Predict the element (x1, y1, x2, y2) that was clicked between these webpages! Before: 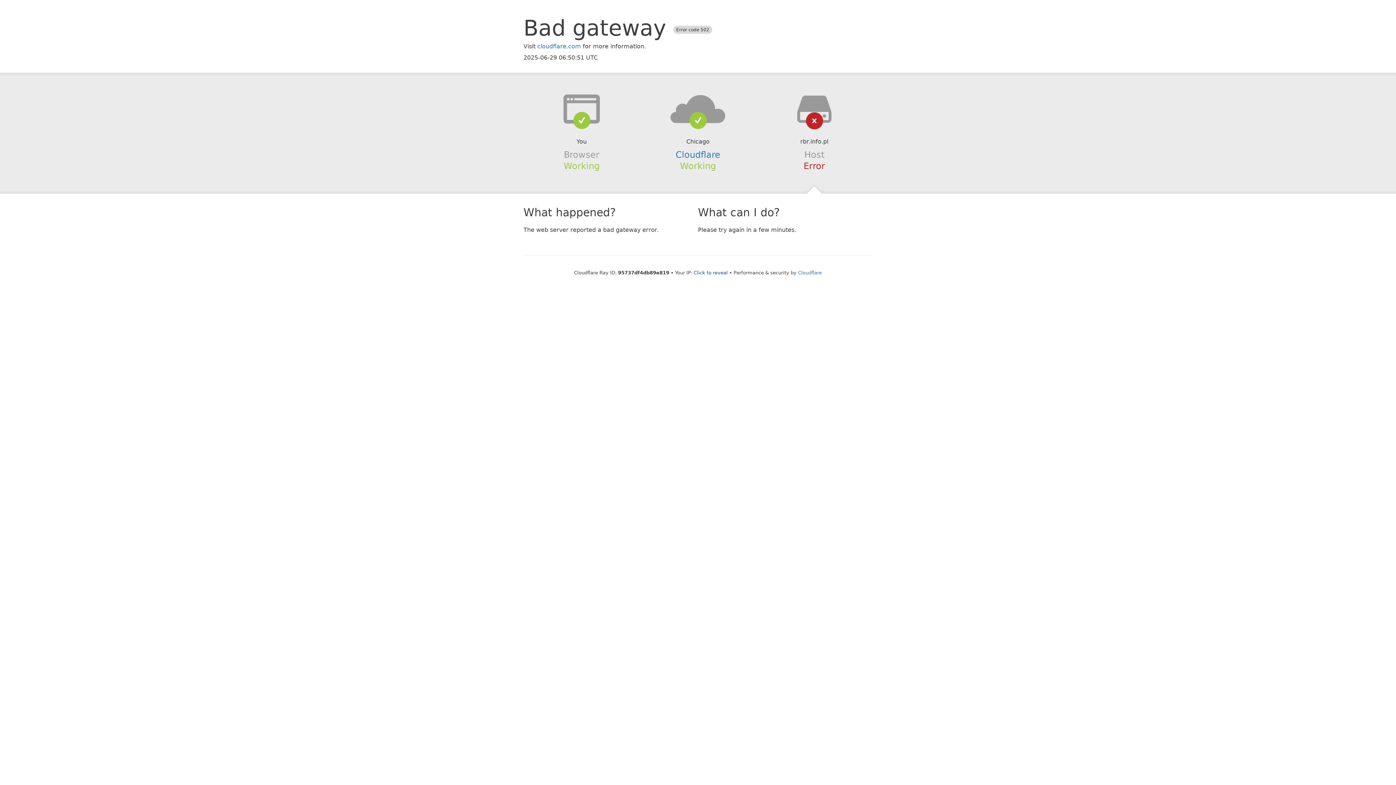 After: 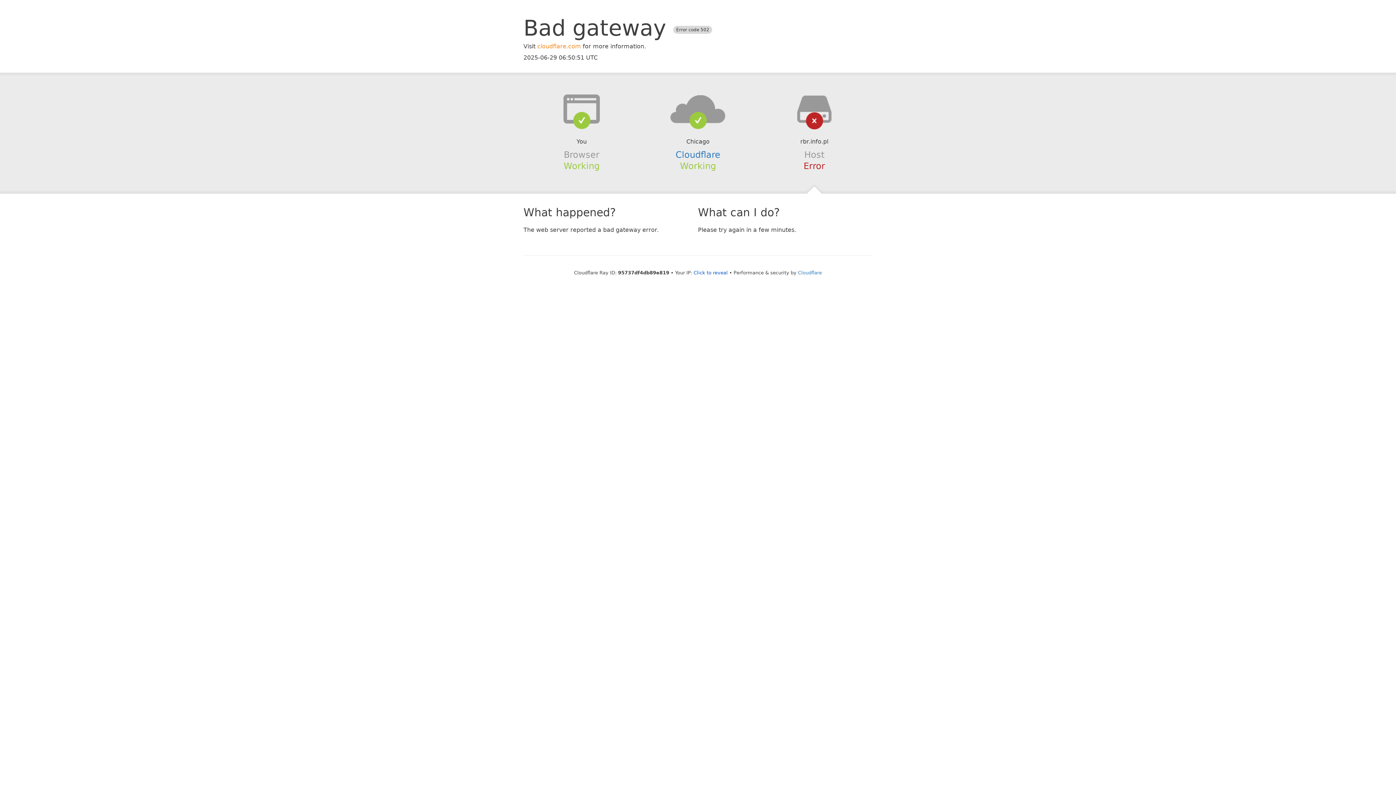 Action: label: cloudflare.com bbox: (537, 42, 581, 49)